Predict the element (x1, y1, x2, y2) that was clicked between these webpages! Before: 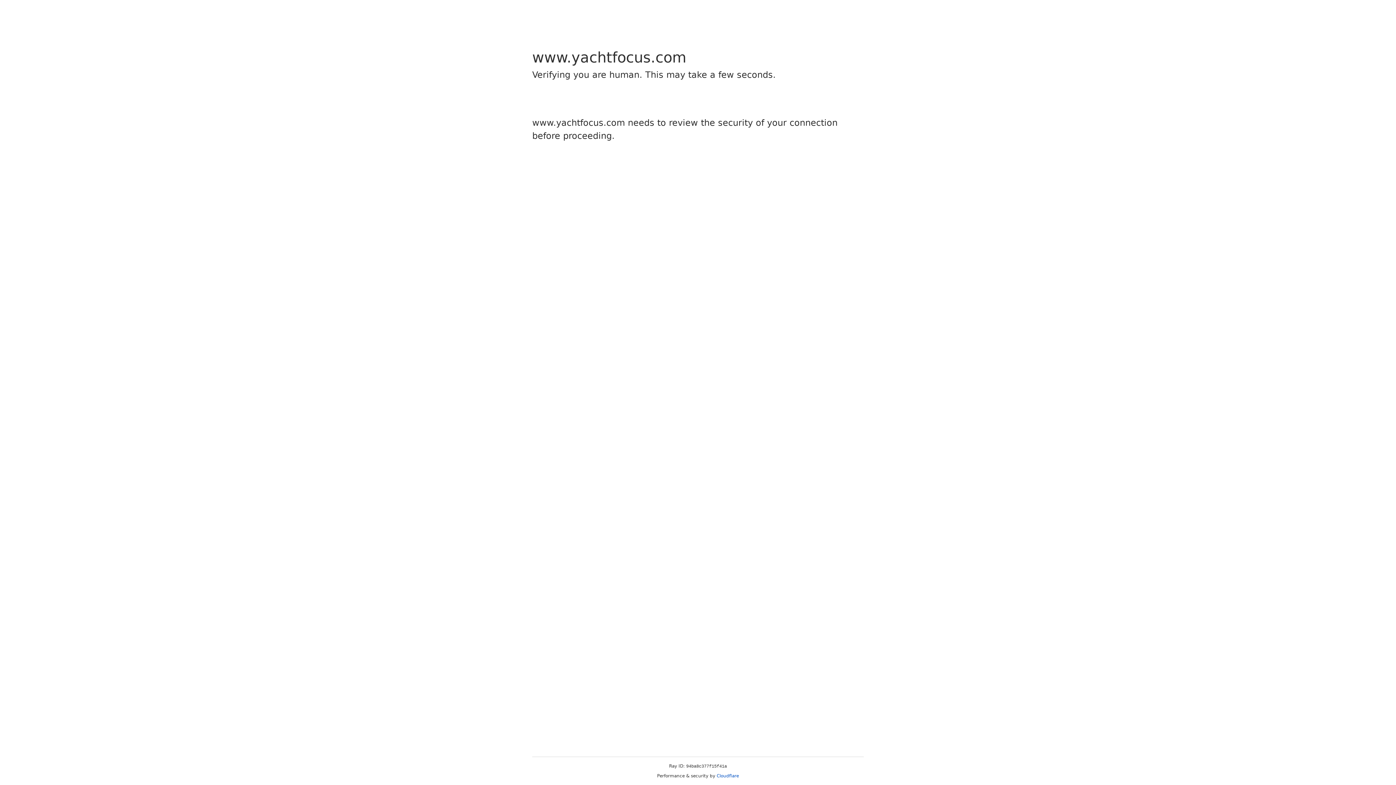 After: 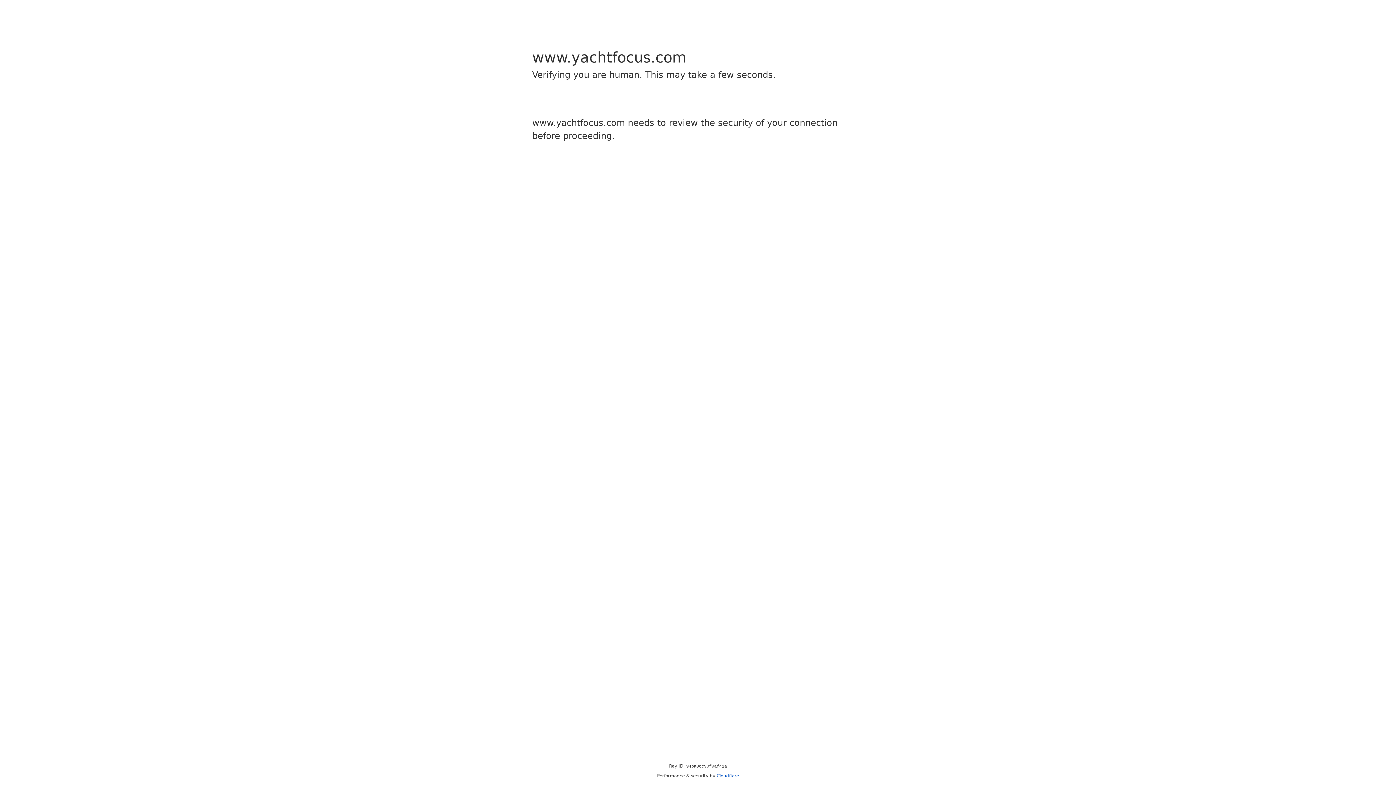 Action: bbox: (716, 773, 739, 778) label: Cloudflare